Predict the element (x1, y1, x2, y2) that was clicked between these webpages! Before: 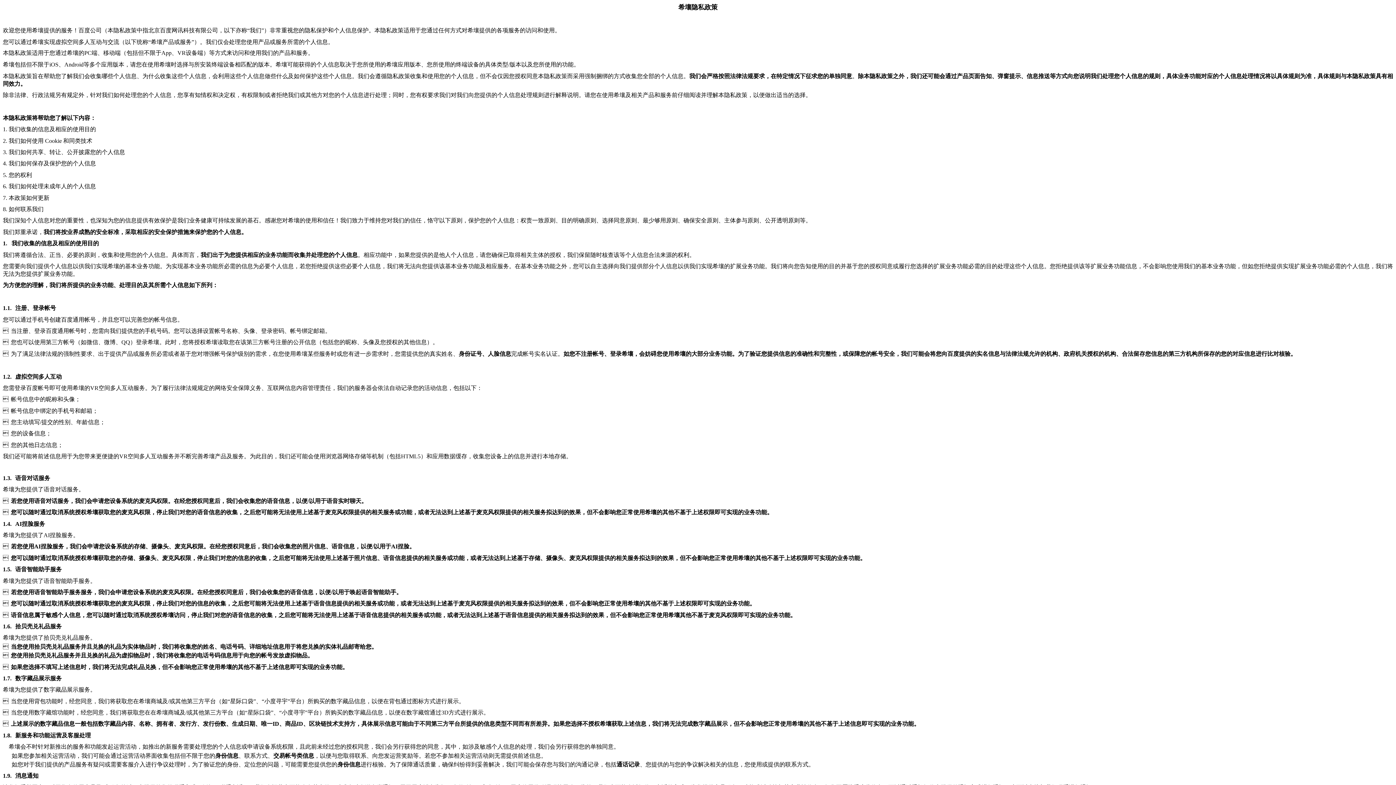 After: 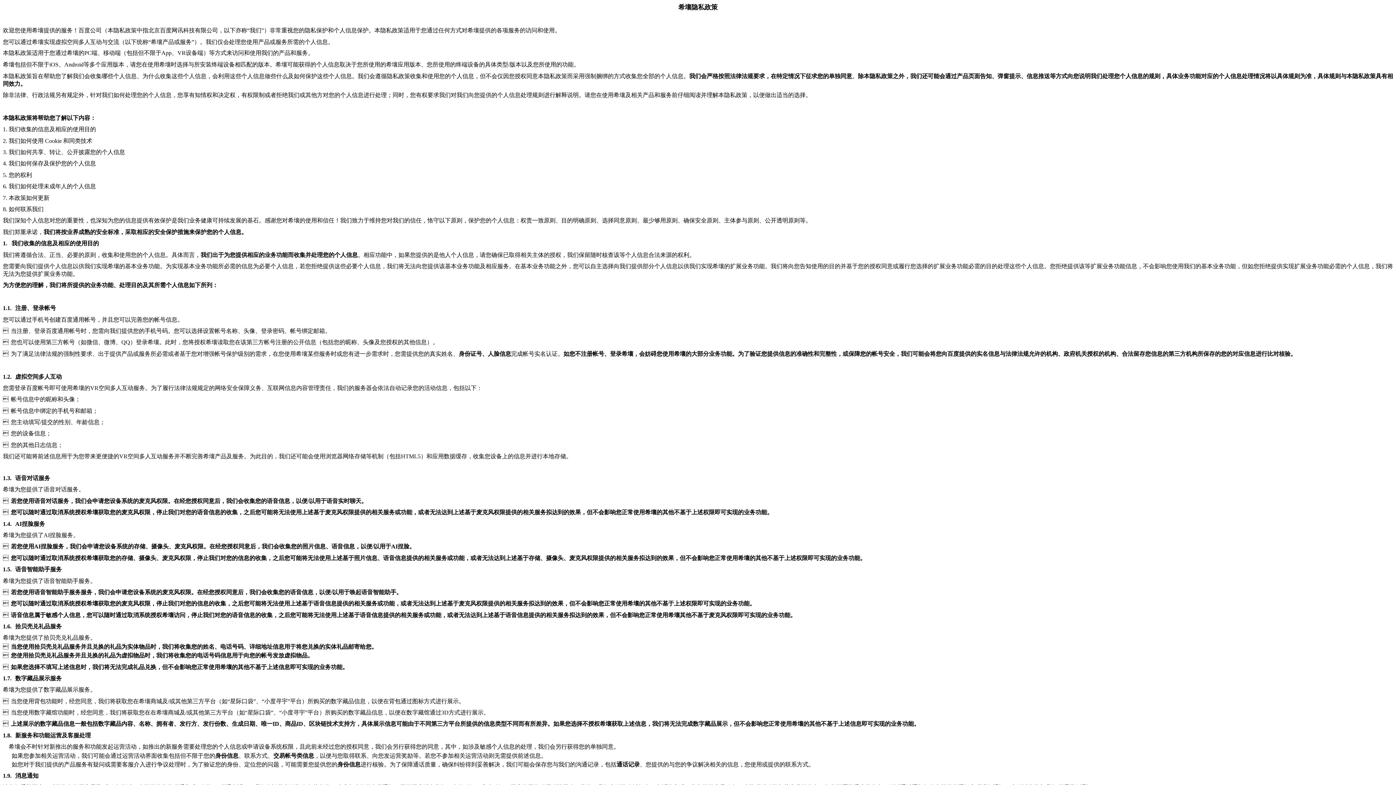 Action: label: 欢迎您使用希壤提供的服务！百度公司（本隐私政策中指北京百度网讯科技有限公司，以下亦称 bbox: (2, 27, 247, 33)